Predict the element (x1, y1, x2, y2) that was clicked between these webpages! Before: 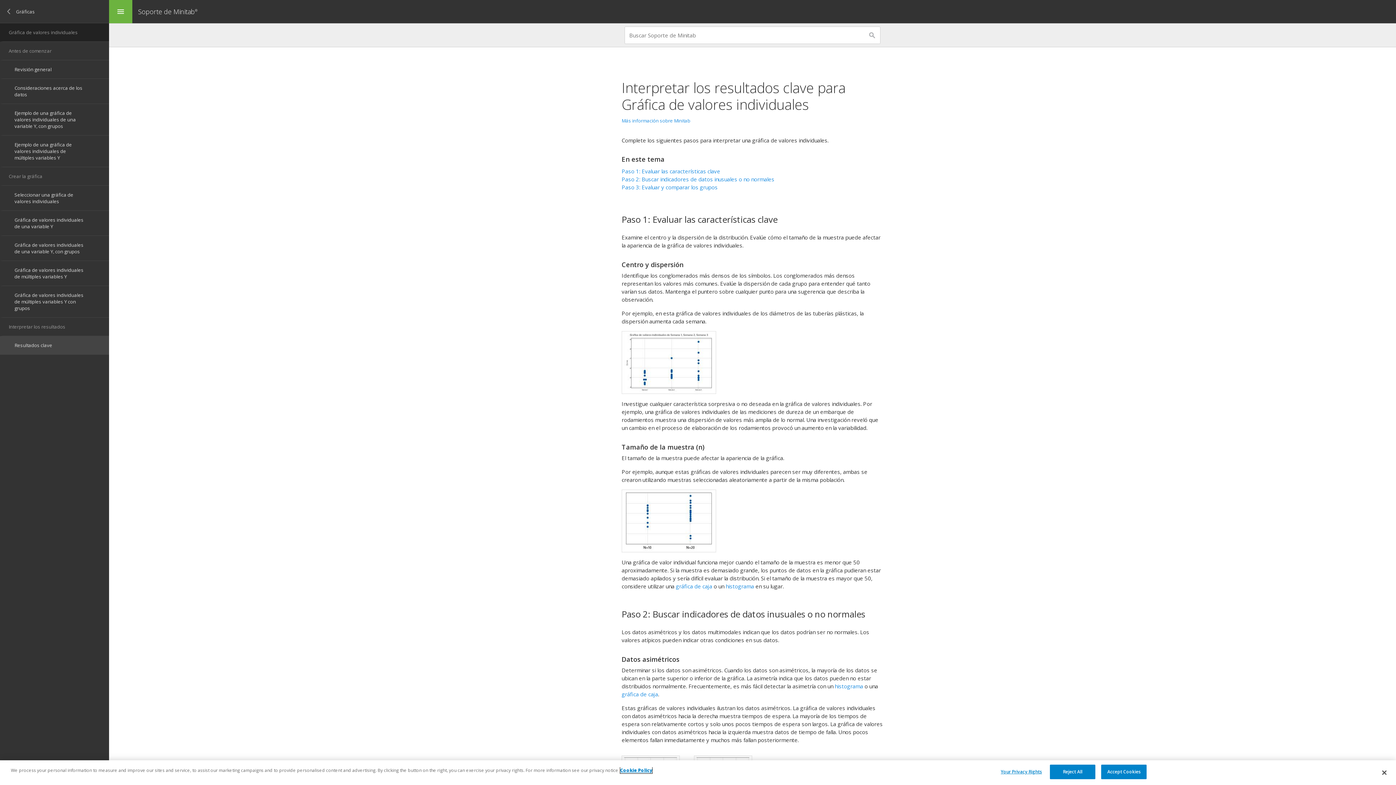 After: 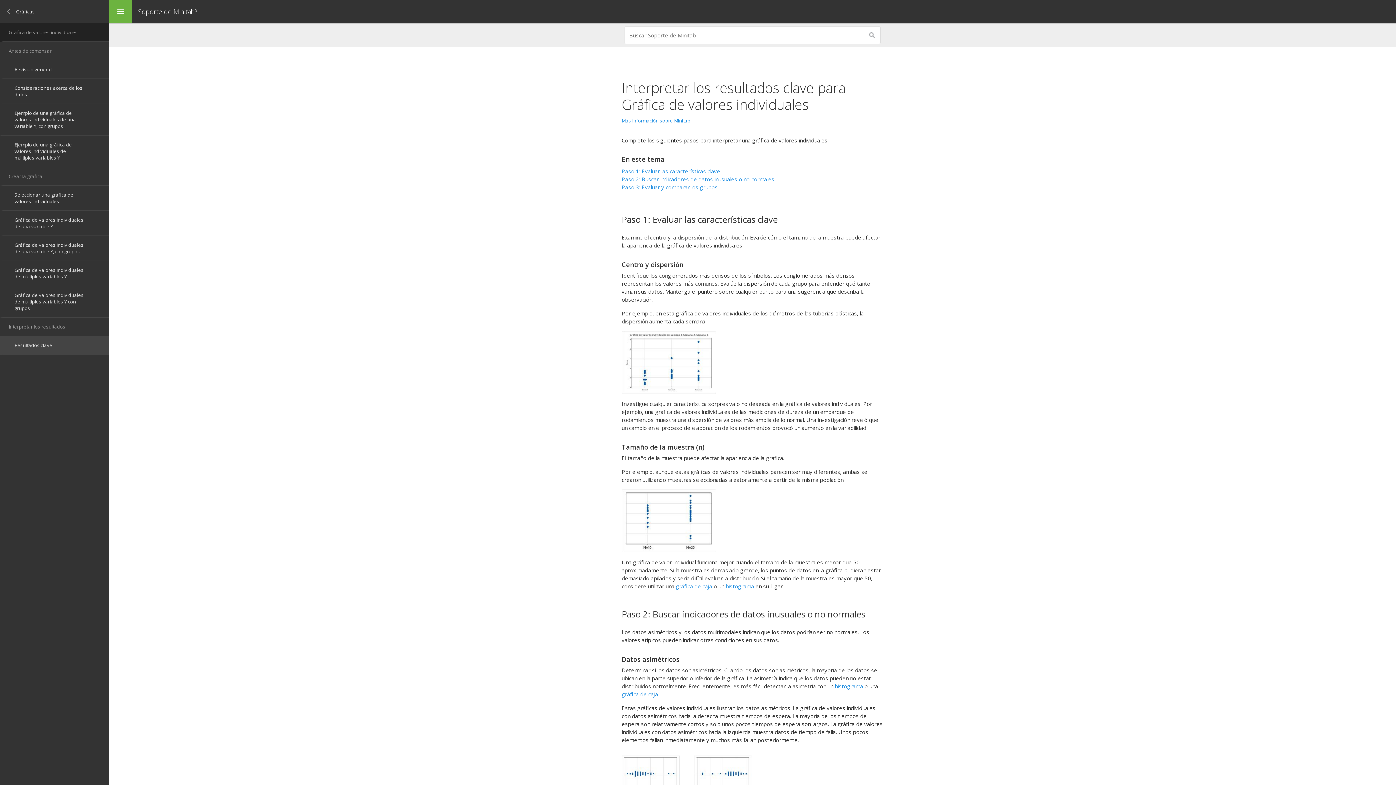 Action: bbox: (1050, 765, 1095, 779) label: Reject All